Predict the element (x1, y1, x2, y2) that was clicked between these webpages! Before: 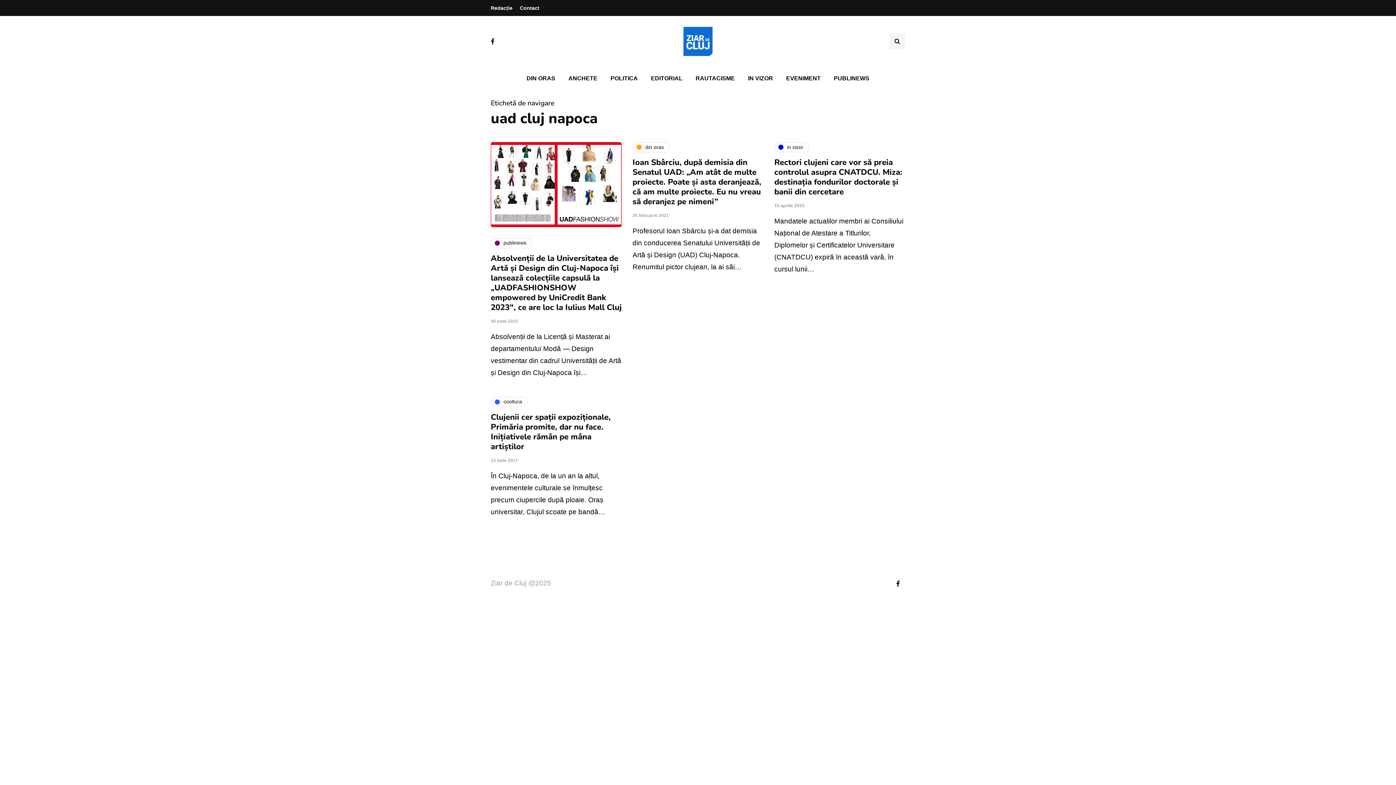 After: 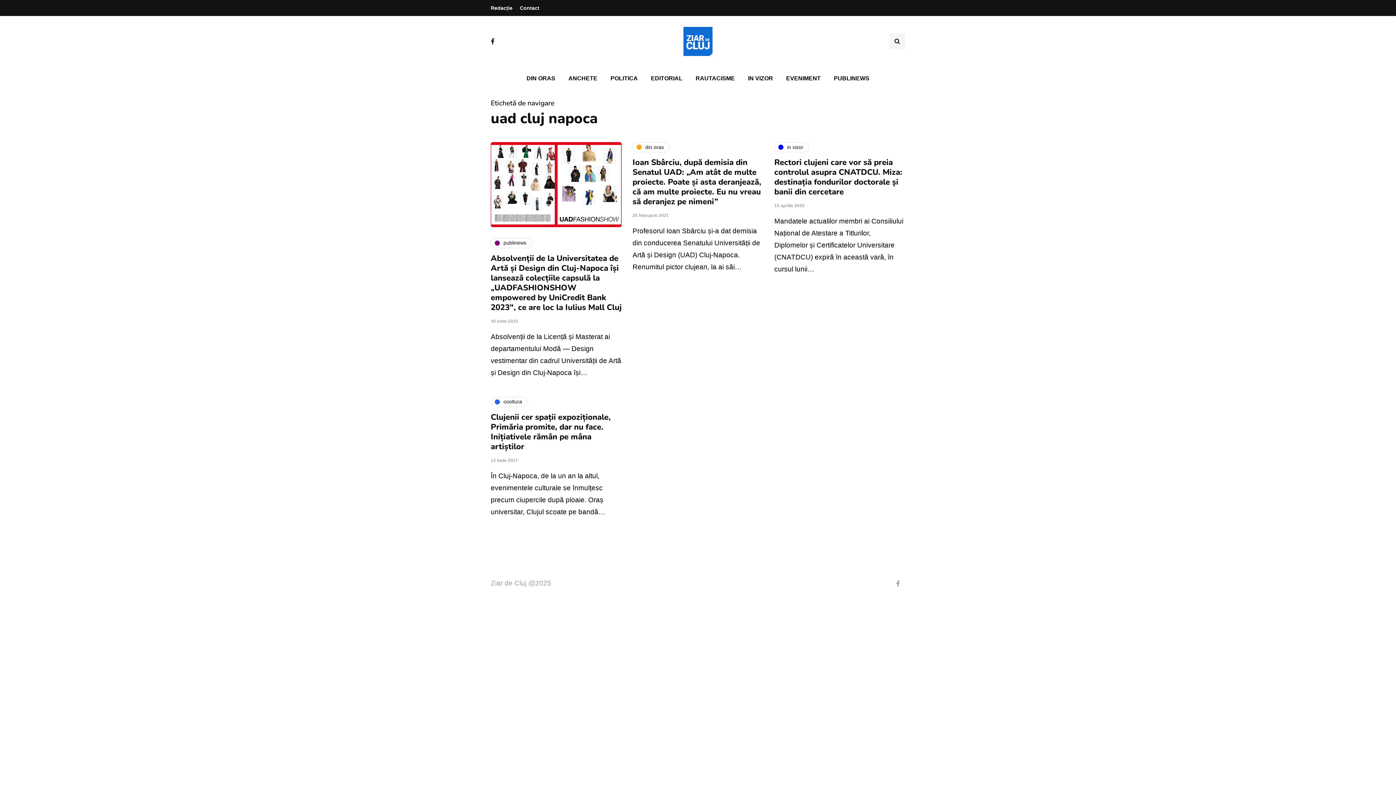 Action: bbox: (890, 576, 905, 590)